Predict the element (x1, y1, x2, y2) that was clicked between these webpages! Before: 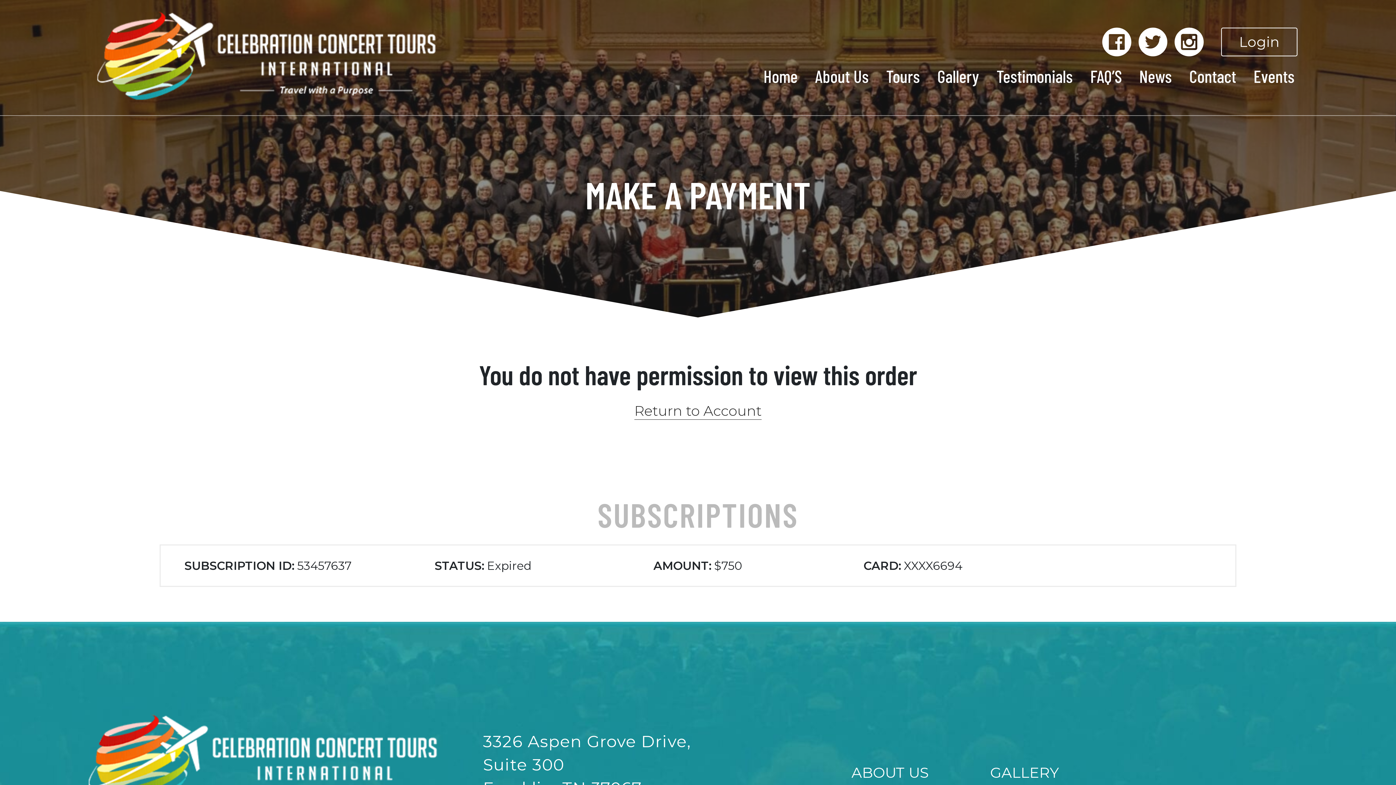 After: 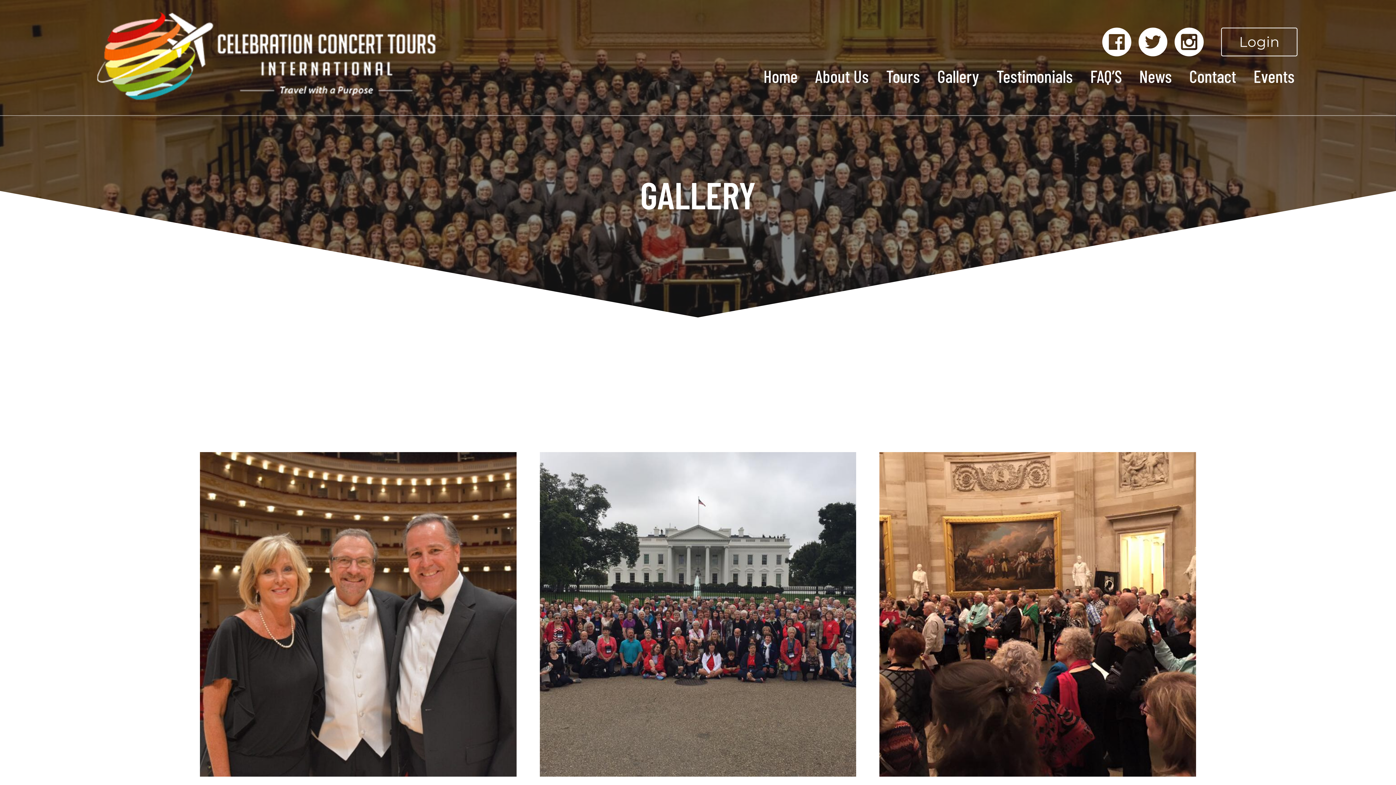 Action: bbox: (931, 57, 985, 115) label: Gallery